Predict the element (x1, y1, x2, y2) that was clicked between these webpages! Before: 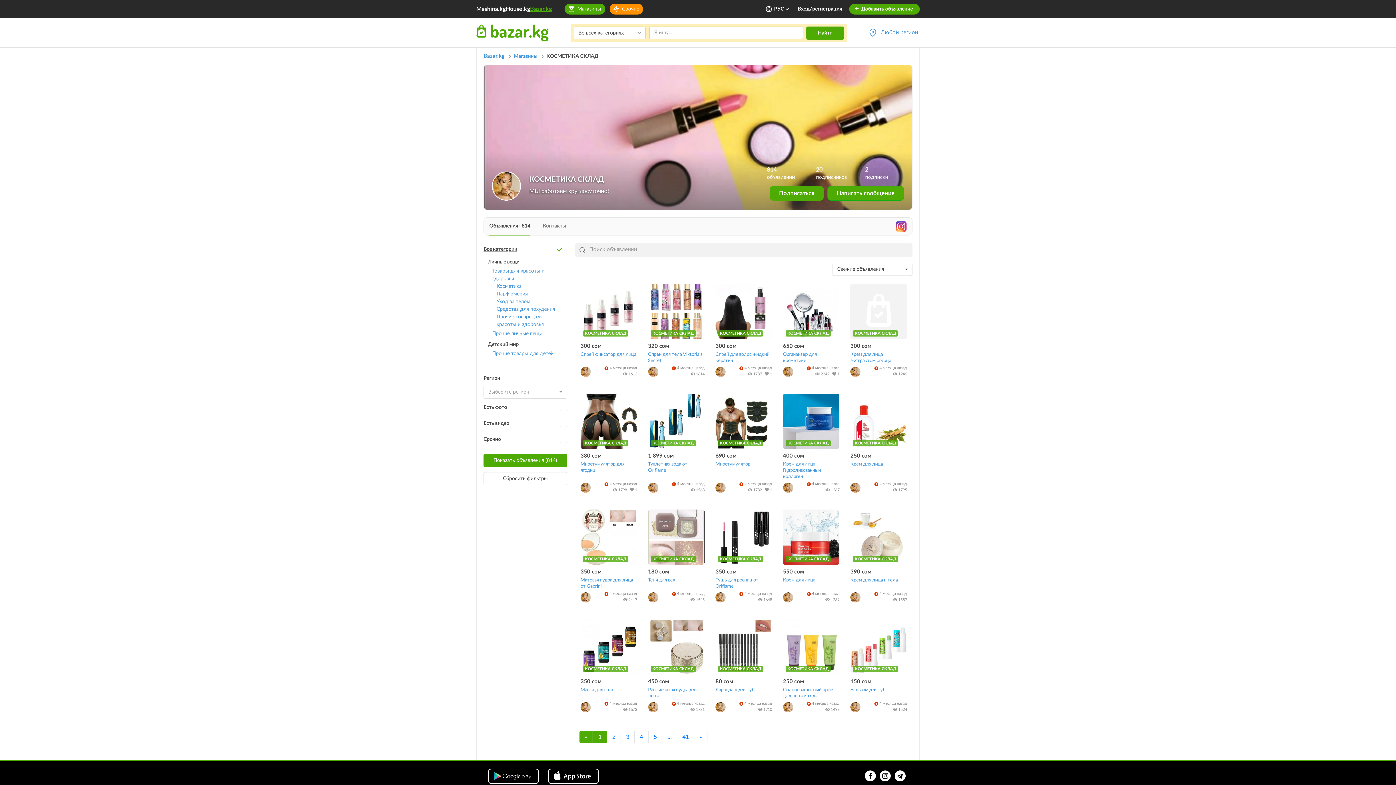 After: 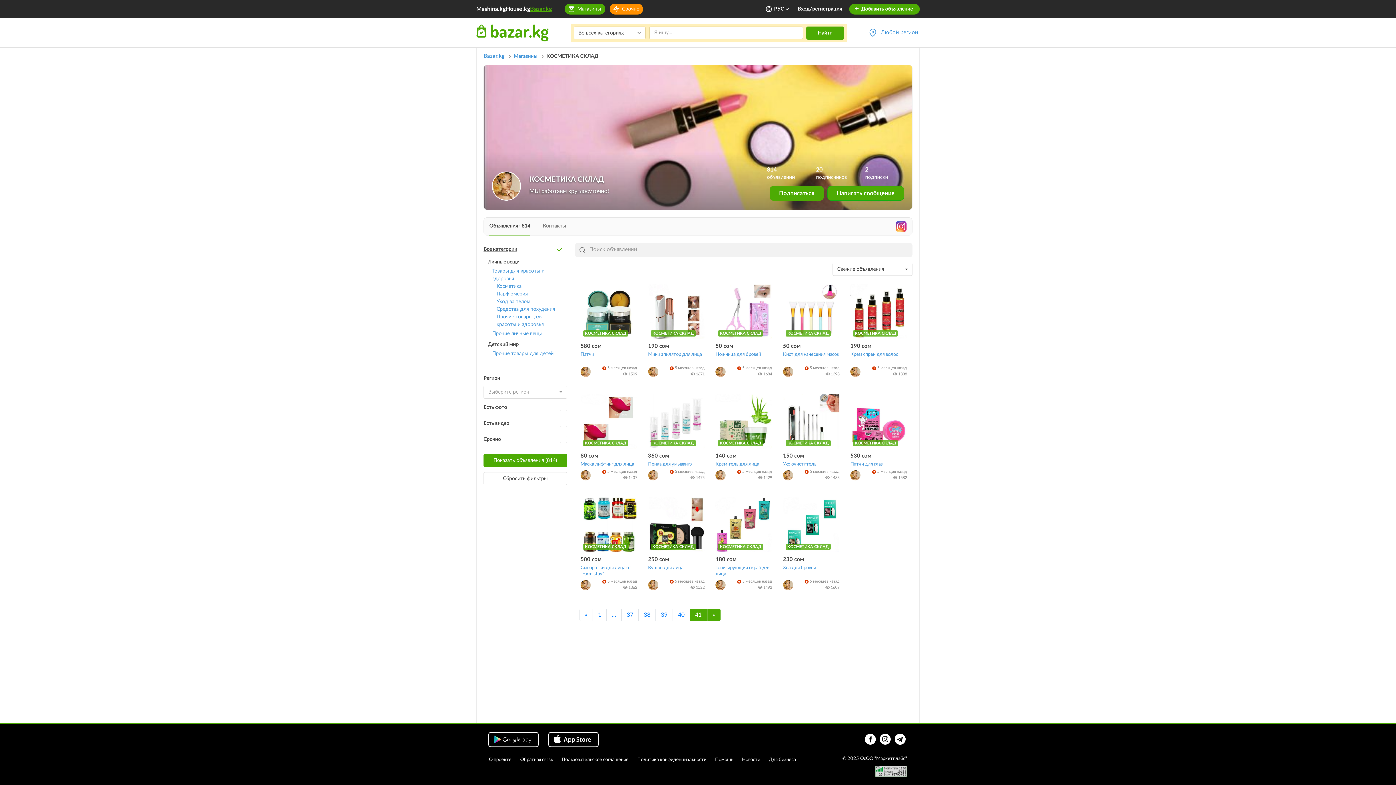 Action: bbox: (677, 731, 694, 743) label: 41